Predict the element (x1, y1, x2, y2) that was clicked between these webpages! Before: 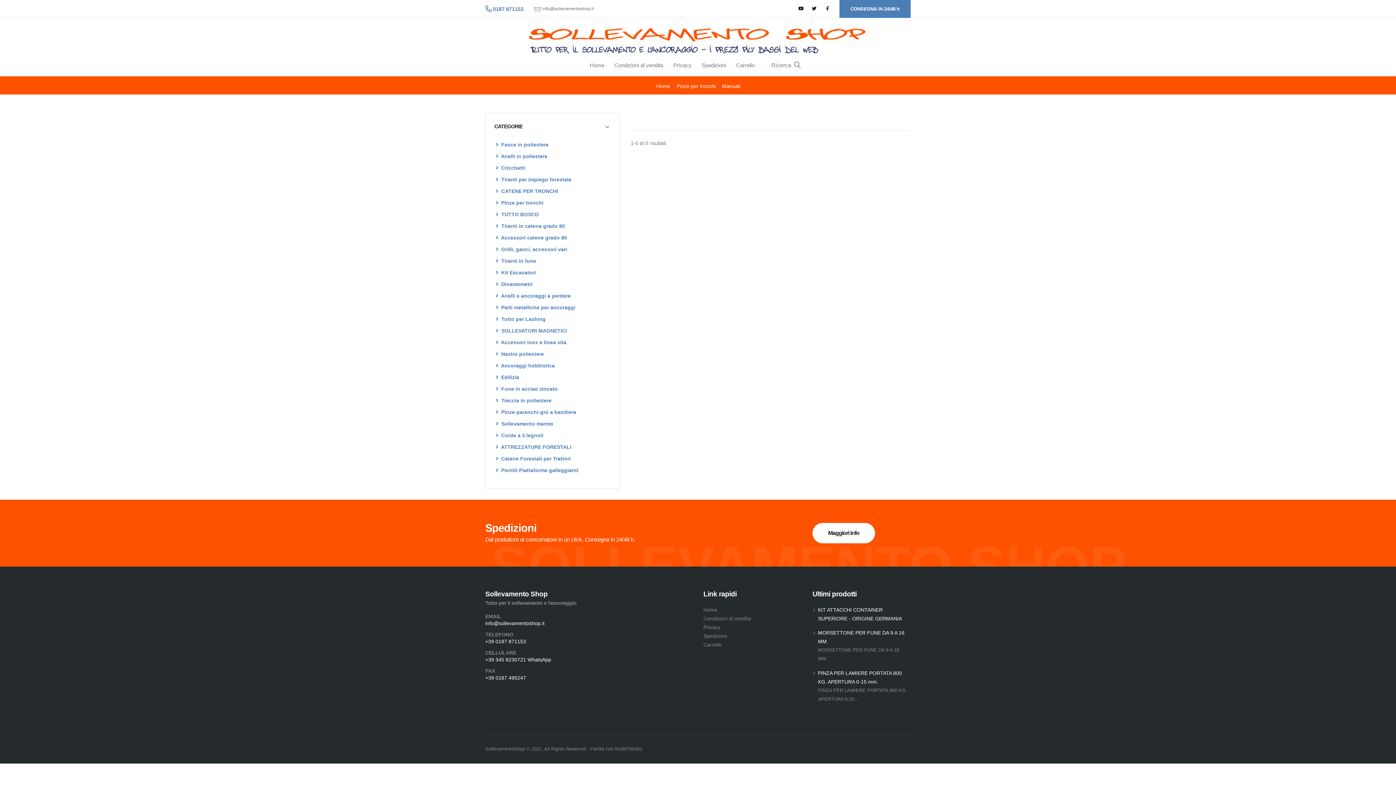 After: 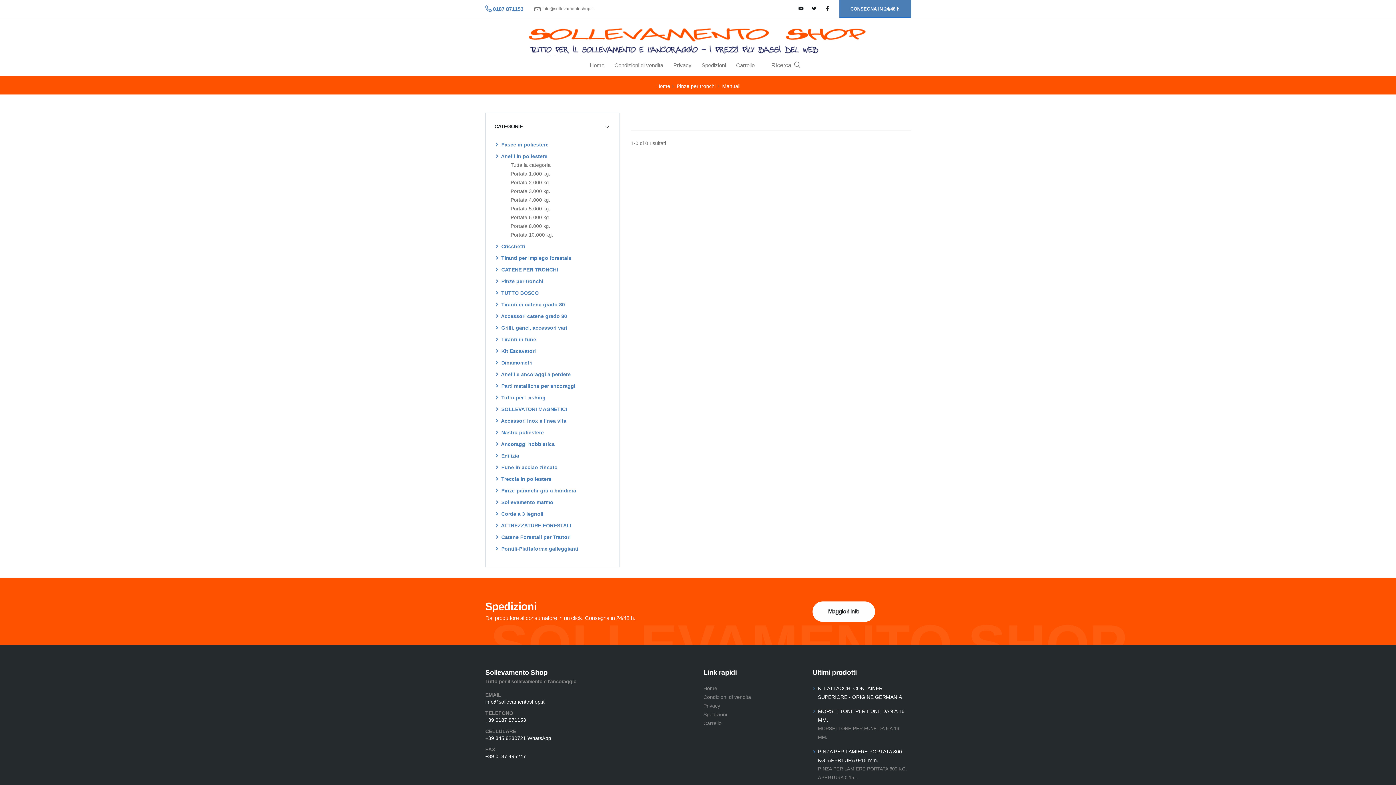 Action: label:  Anelli in poliestere bbox: (494, 153, 547, 159)